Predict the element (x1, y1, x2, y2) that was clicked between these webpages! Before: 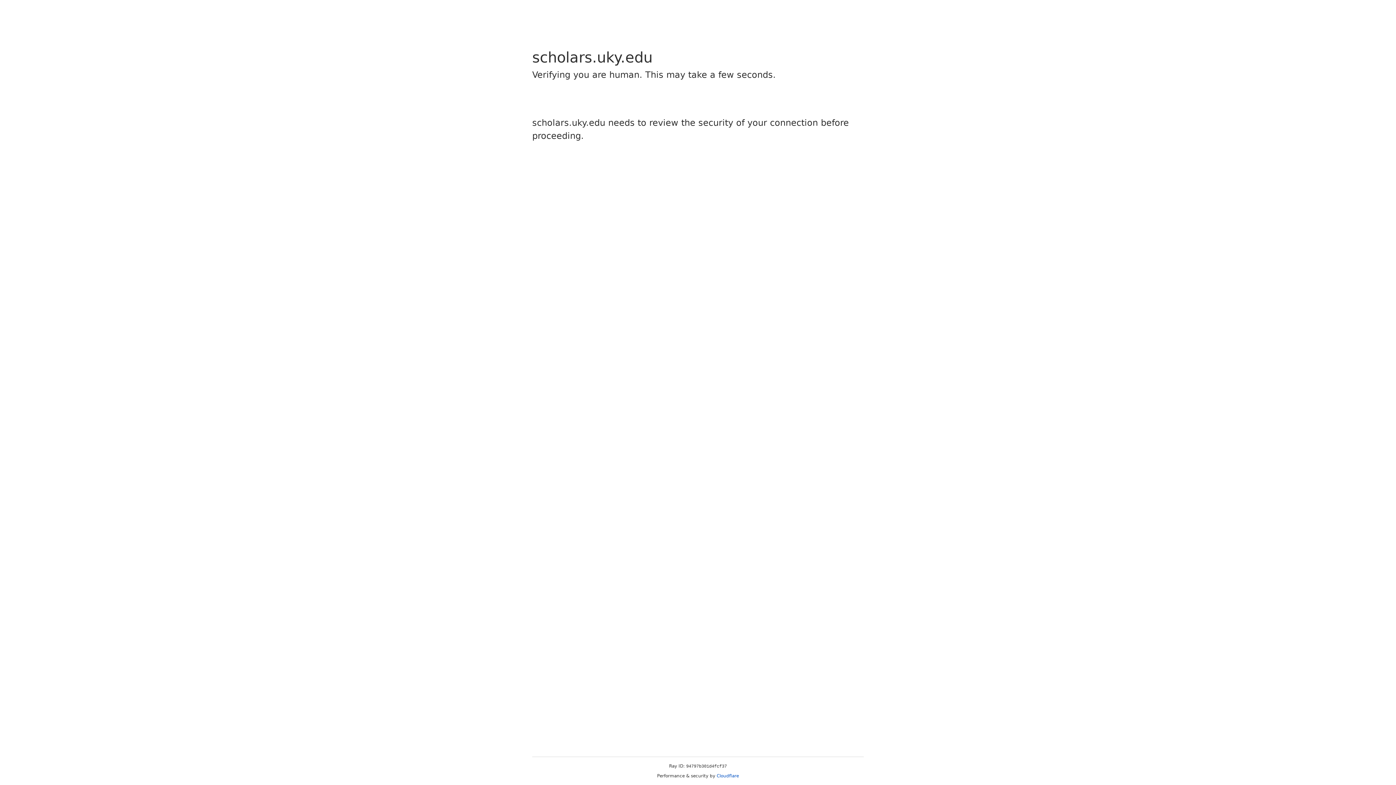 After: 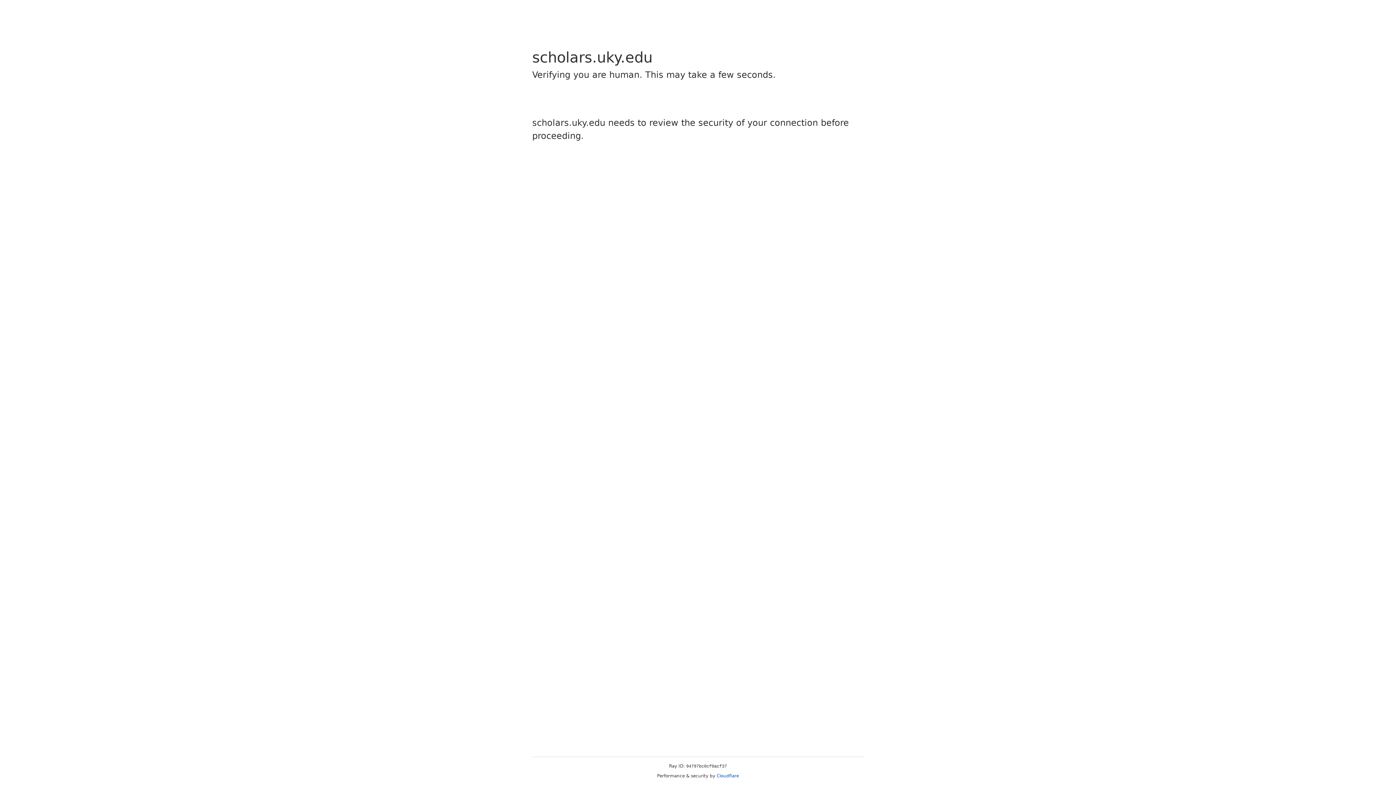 Action: bbox: (716, 773, 739, 778) label: Cloudflare